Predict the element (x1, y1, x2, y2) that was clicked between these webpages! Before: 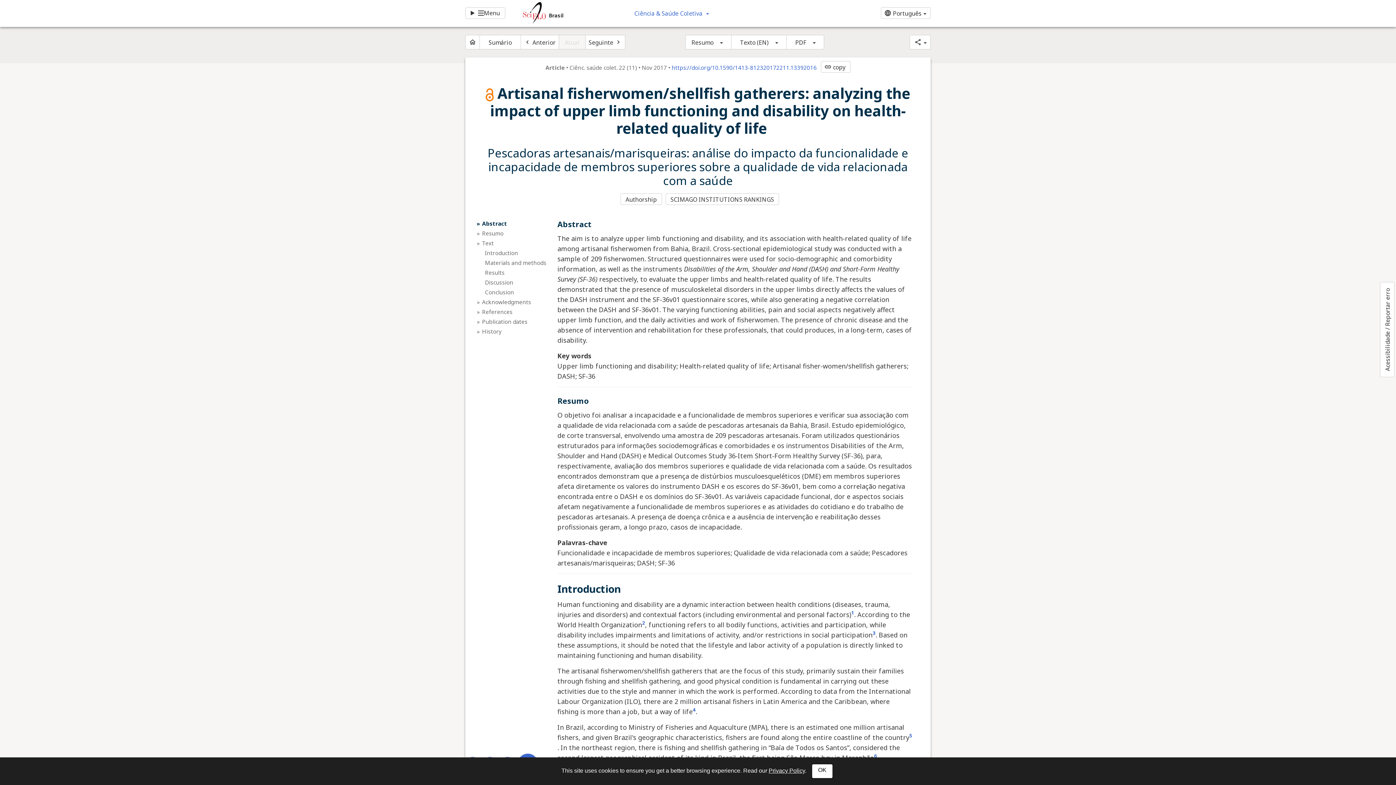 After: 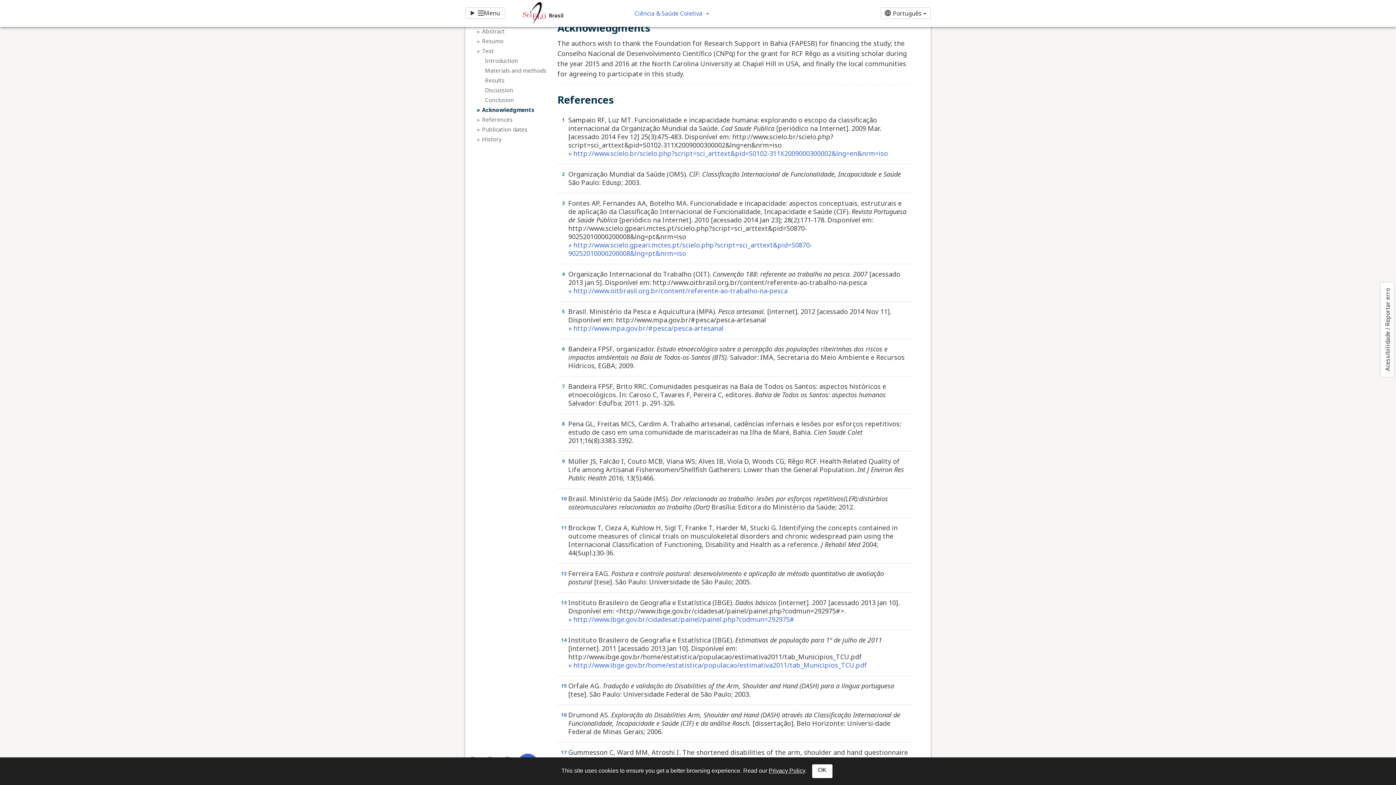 Action: bbox: (482, 298, 548, 306) label: Acknowledgments